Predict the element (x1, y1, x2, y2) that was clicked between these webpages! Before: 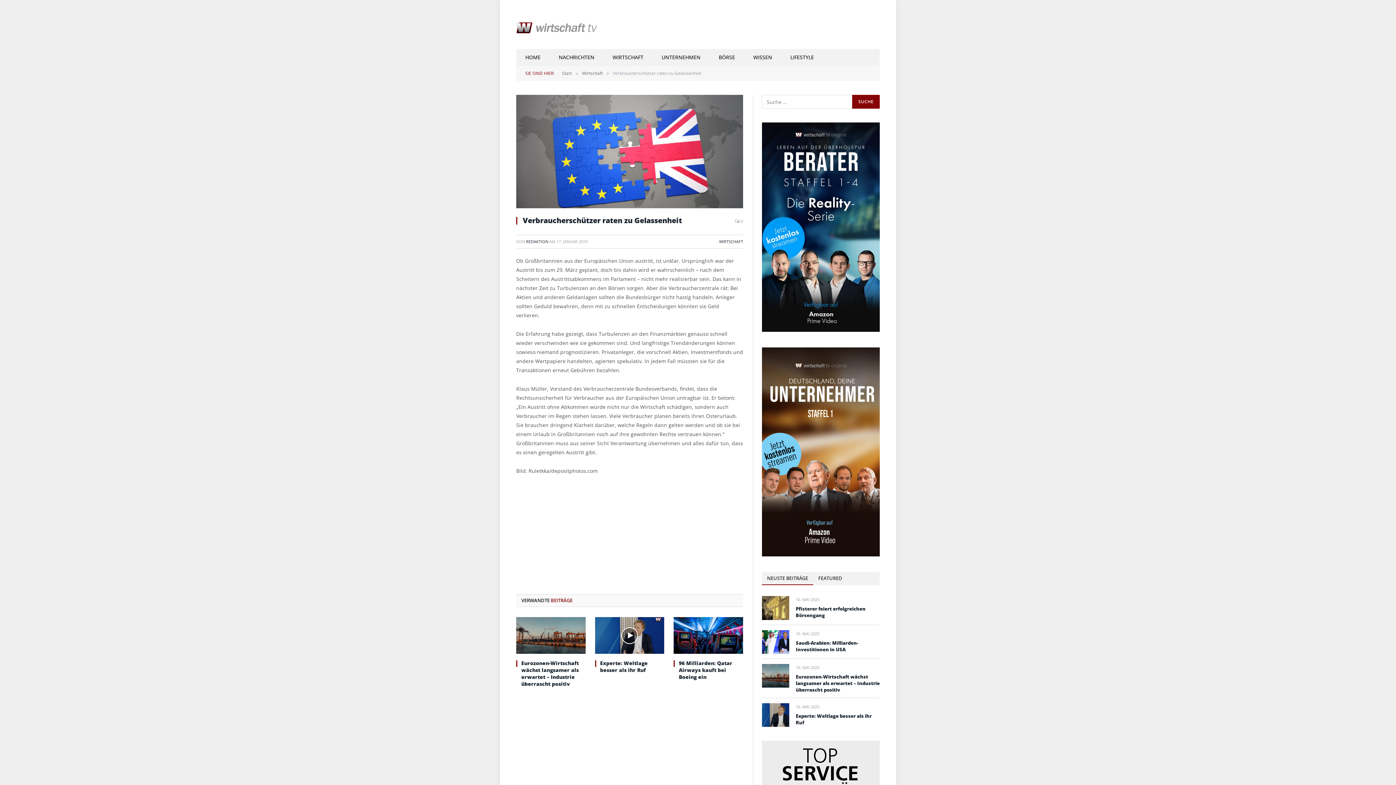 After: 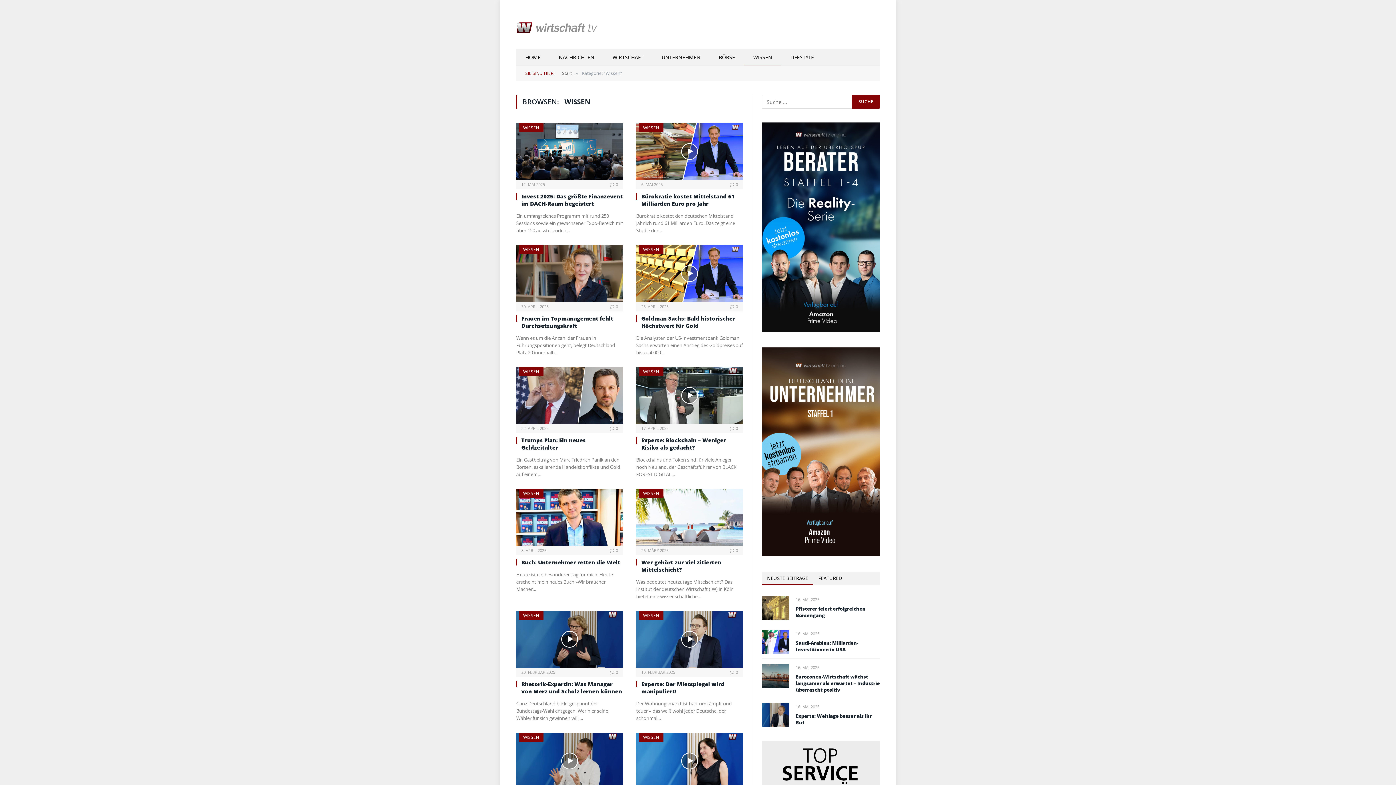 Action: label: WISSEN bbox: (744, 49, 781, 65)